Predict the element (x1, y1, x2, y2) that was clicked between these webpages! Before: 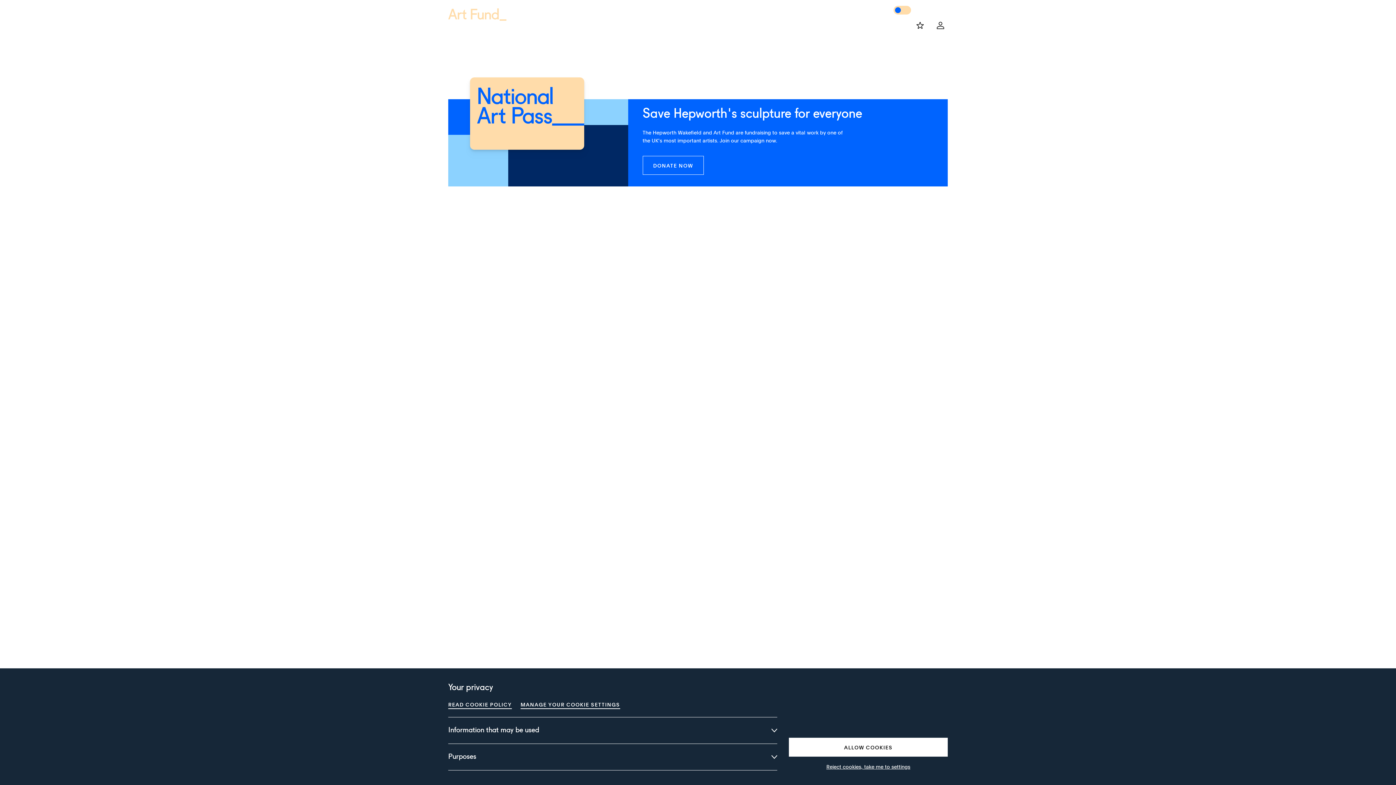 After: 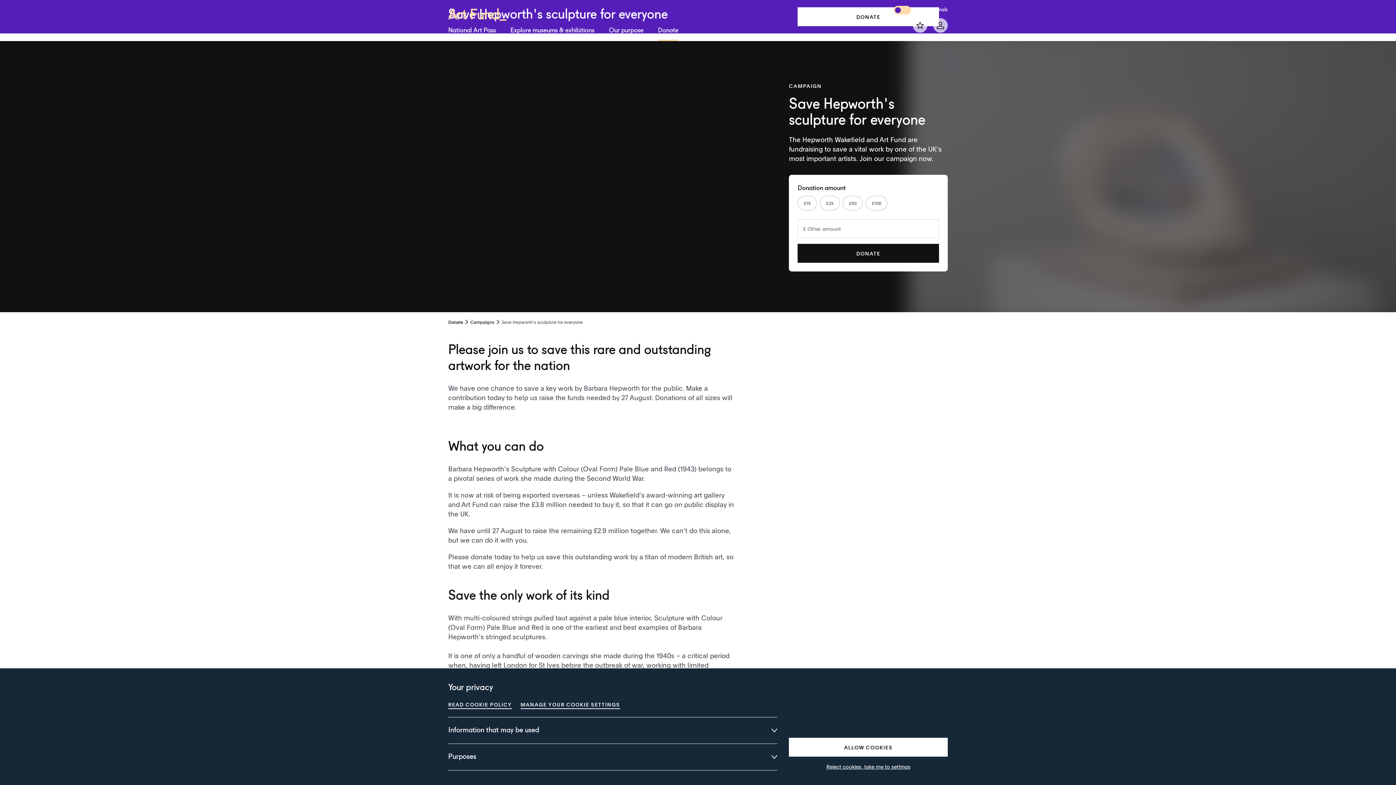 Action: bbox: (642, 156, 703, 174) label: Donate now